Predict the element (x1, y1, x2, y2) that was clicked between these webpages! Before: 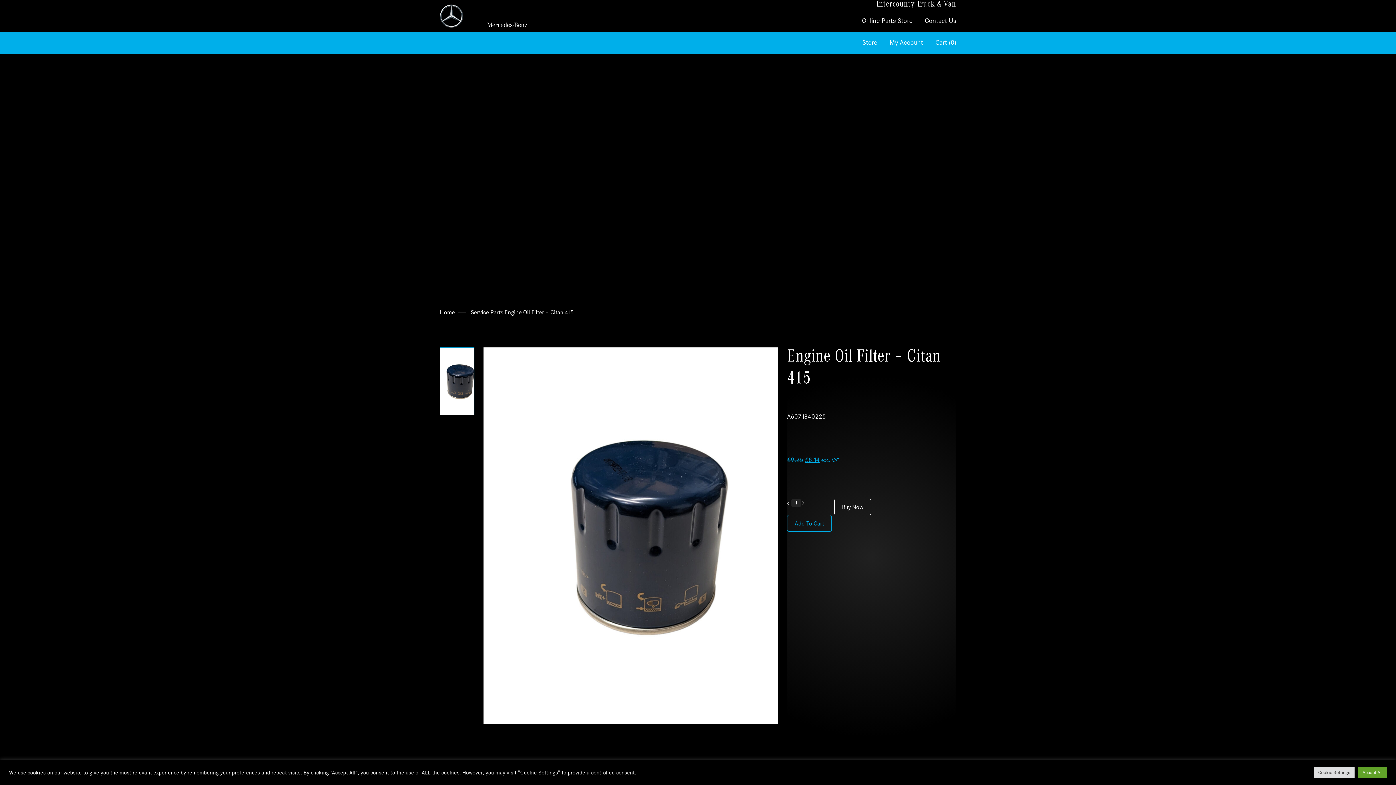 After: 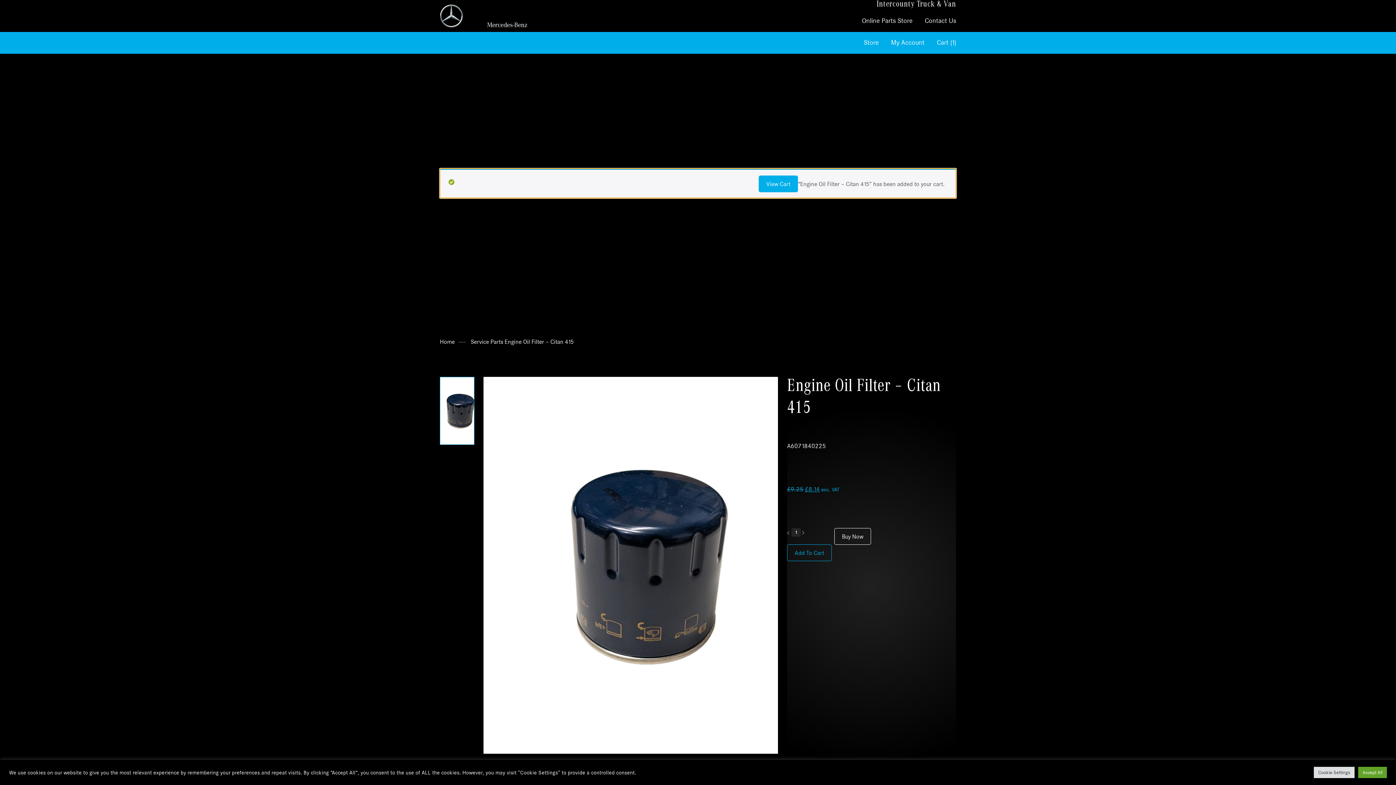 Action: label: Add To Cart bbox: (787, 515, 832, 531)